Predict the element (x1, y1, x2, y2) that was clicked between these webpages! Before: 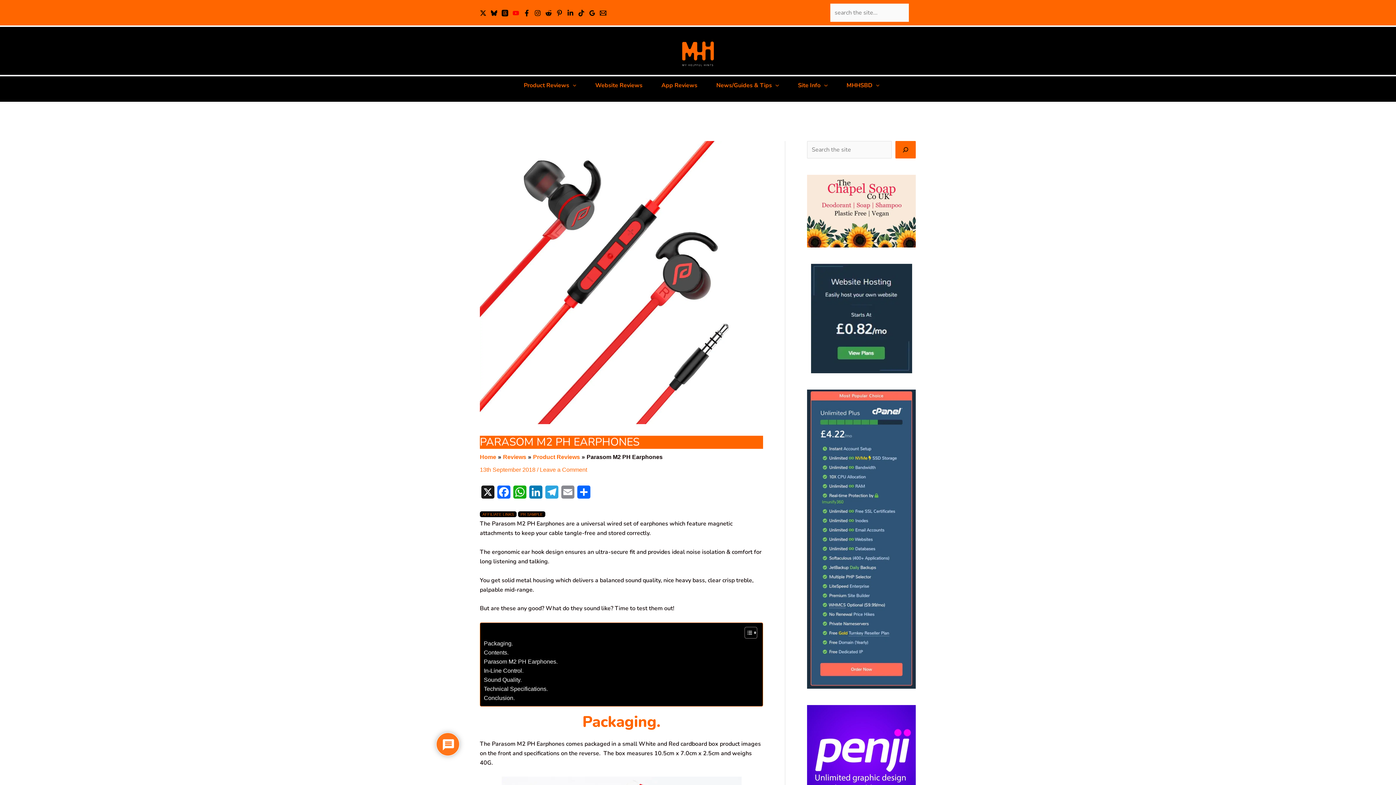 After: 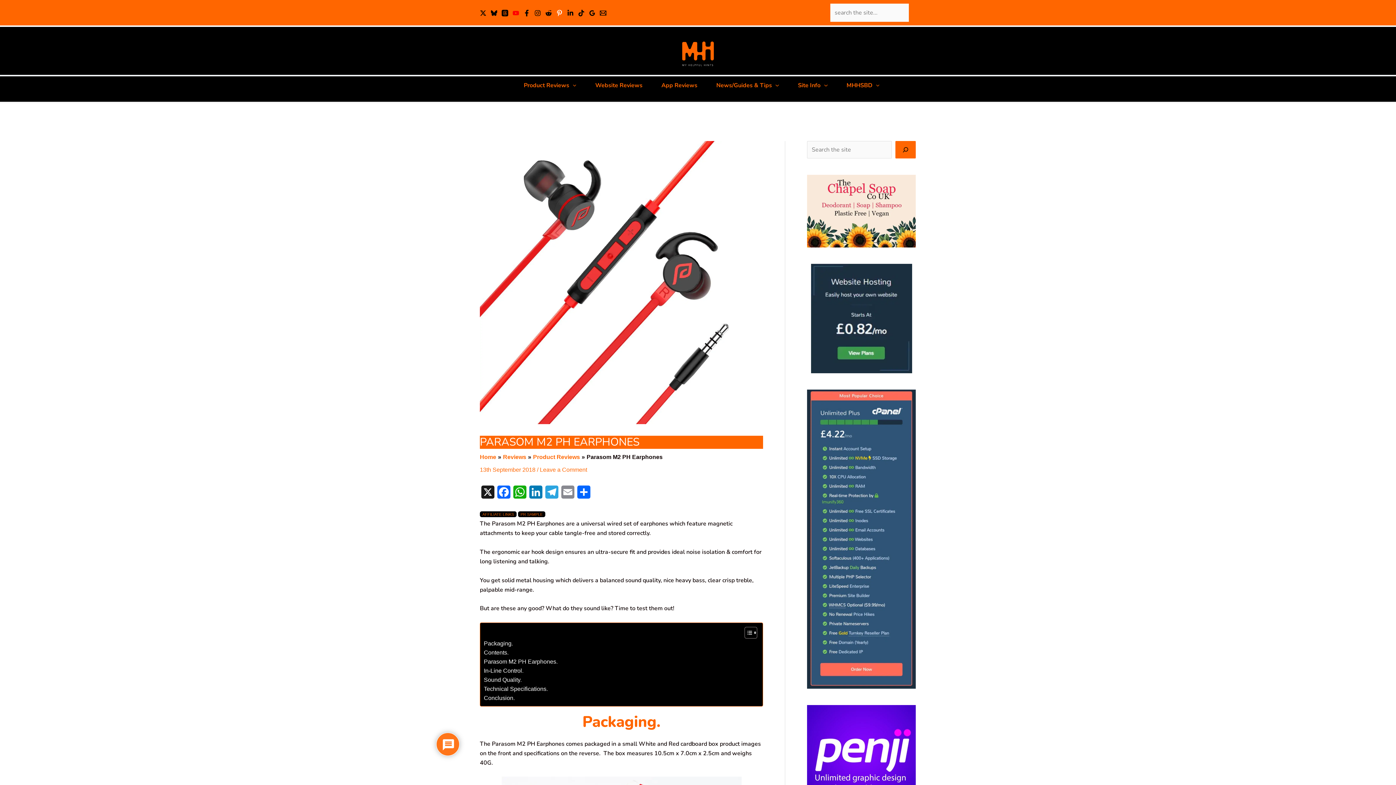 Action: bbox: (556, 9, 562, 16) label: Pinterest